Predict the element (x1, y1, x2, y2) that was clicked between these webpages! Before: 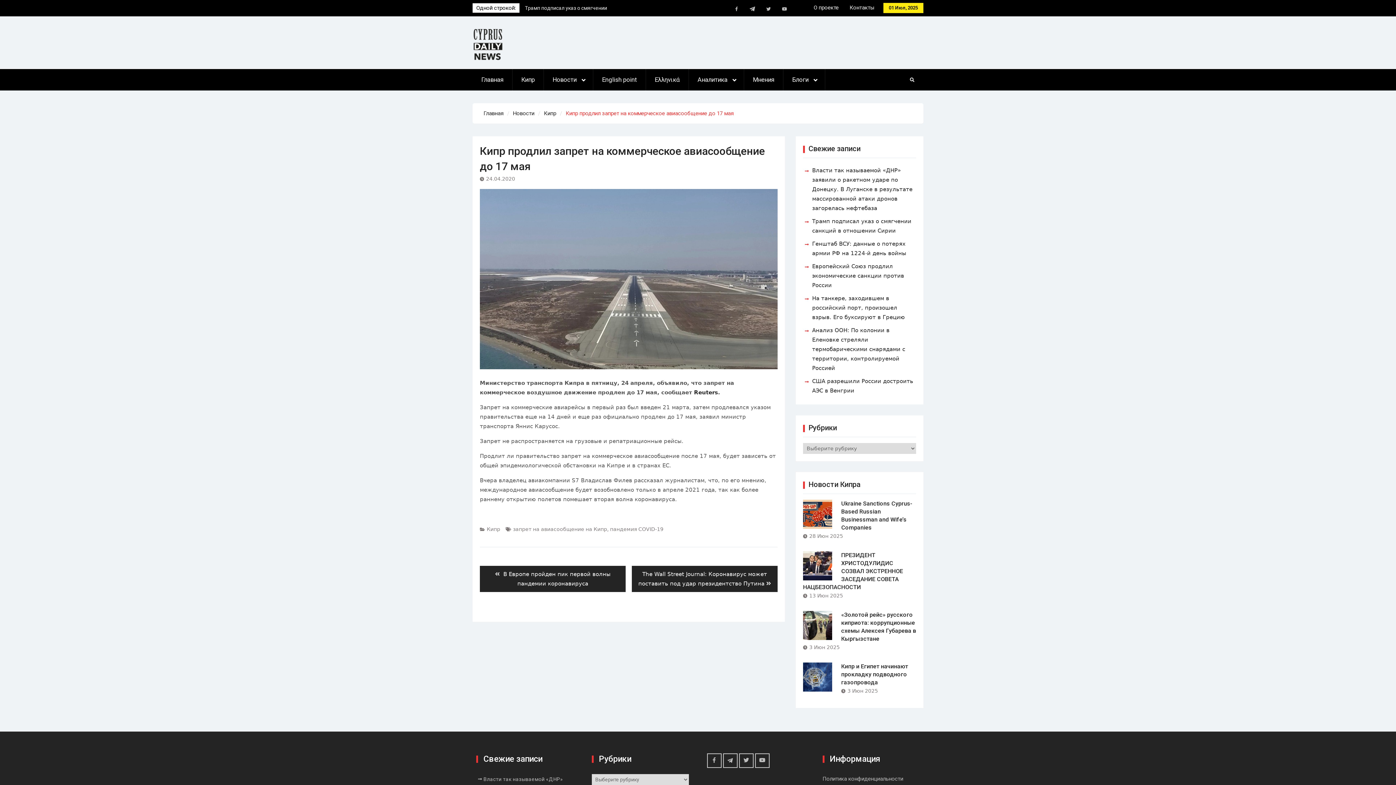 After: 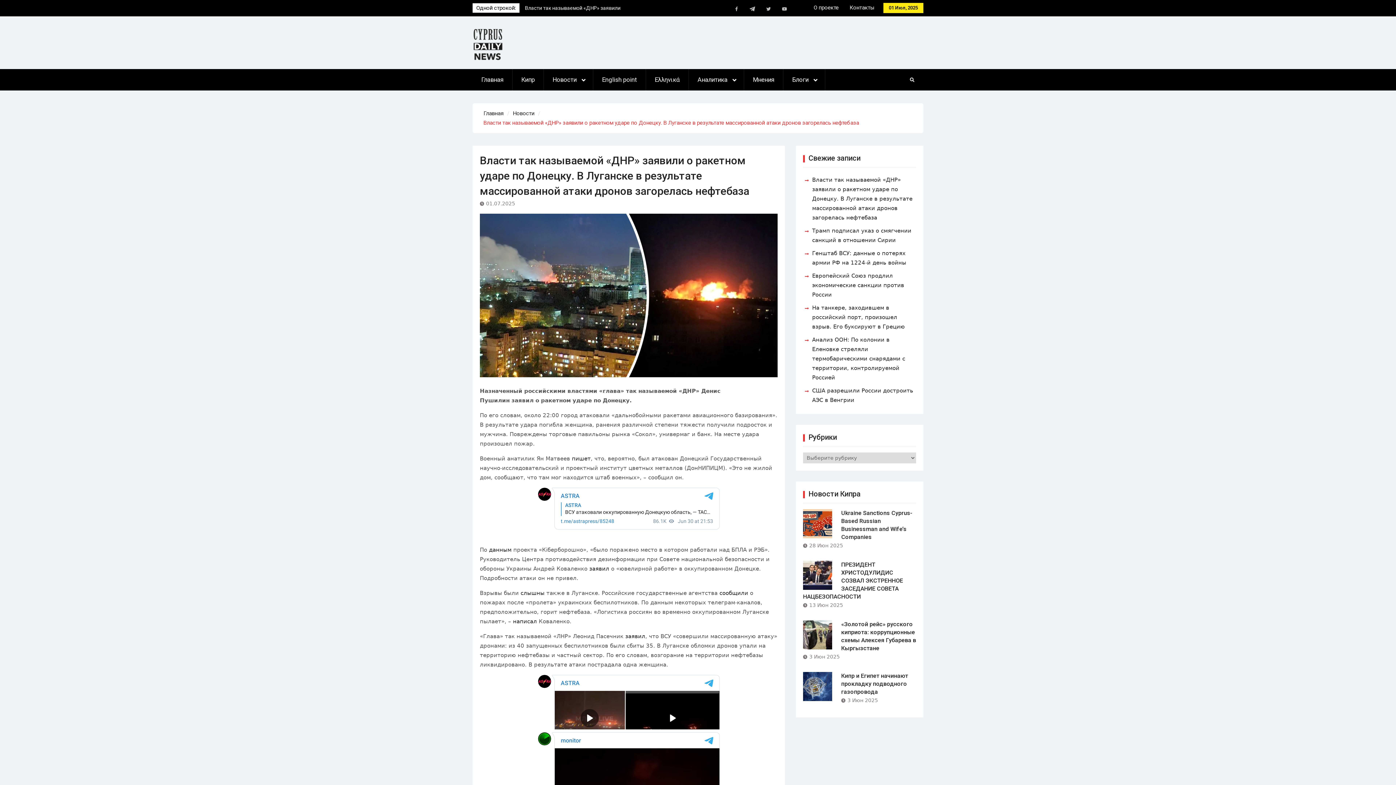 Action: bbox: (812, 167, 912, 211) label: Власти так называемой «ДНР» заявили о ракетном ударе по Донецку. В Луганске в результате массированной атаки дронов загорелась нефтебаза